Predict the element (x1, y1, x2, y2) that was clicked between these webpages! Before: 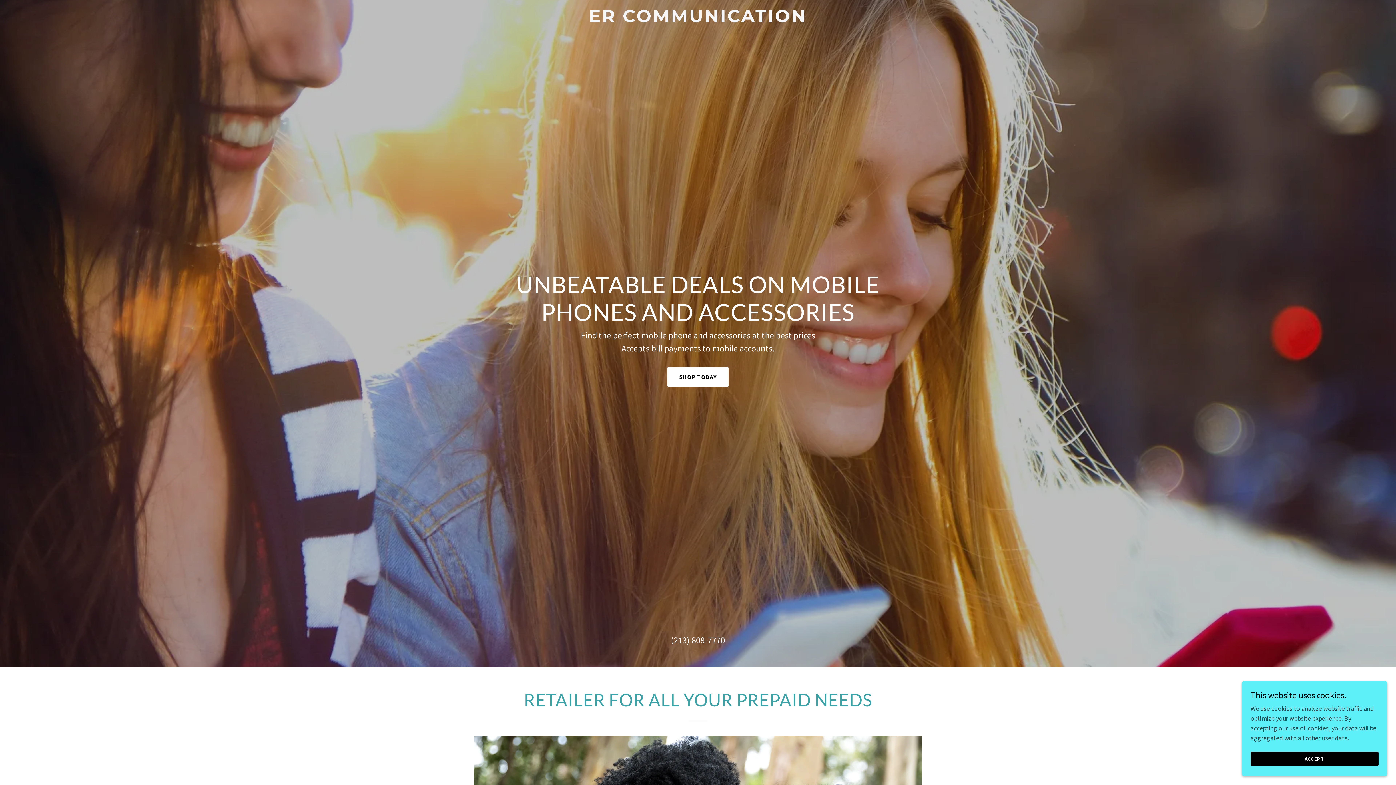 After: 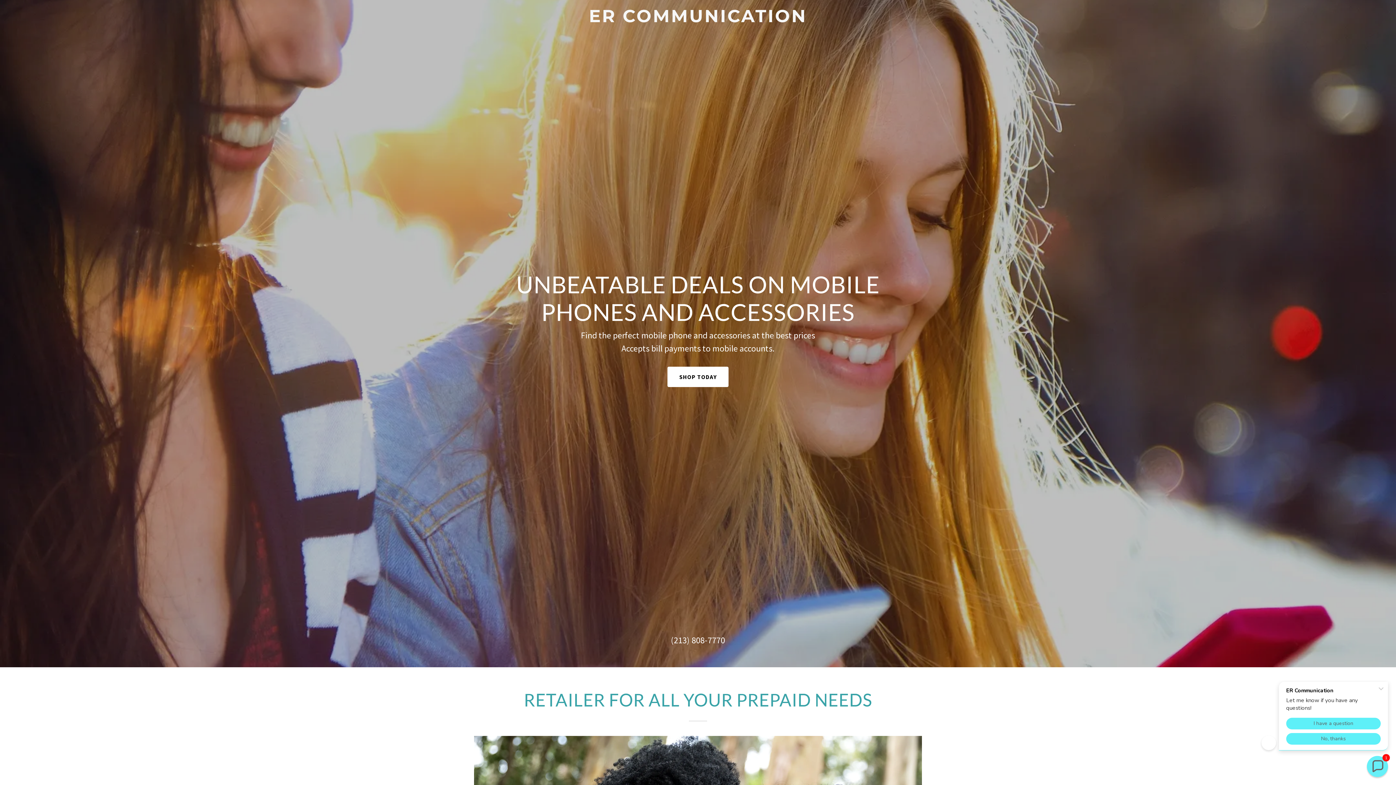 Action: bbox: (1250, 752, 1378, 766) label: ACCEPT